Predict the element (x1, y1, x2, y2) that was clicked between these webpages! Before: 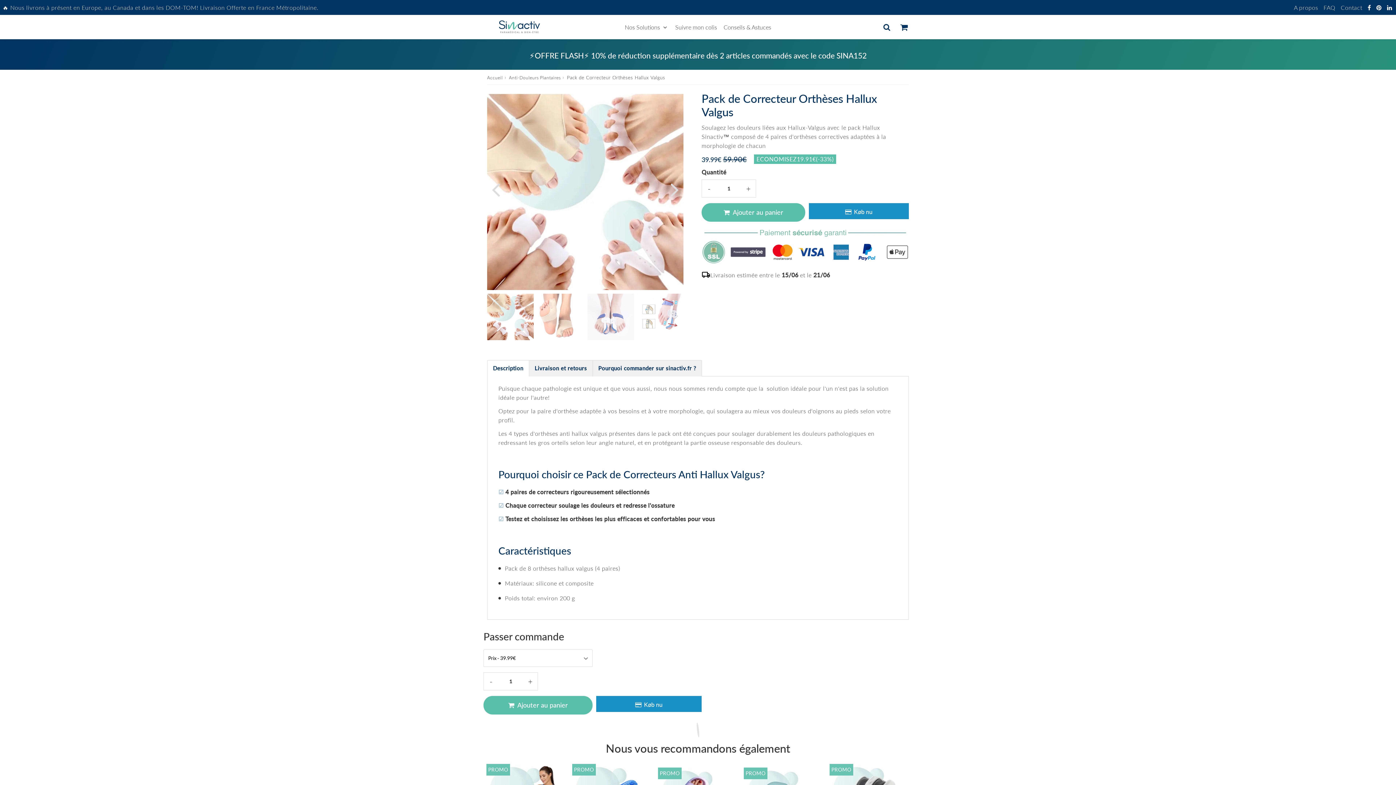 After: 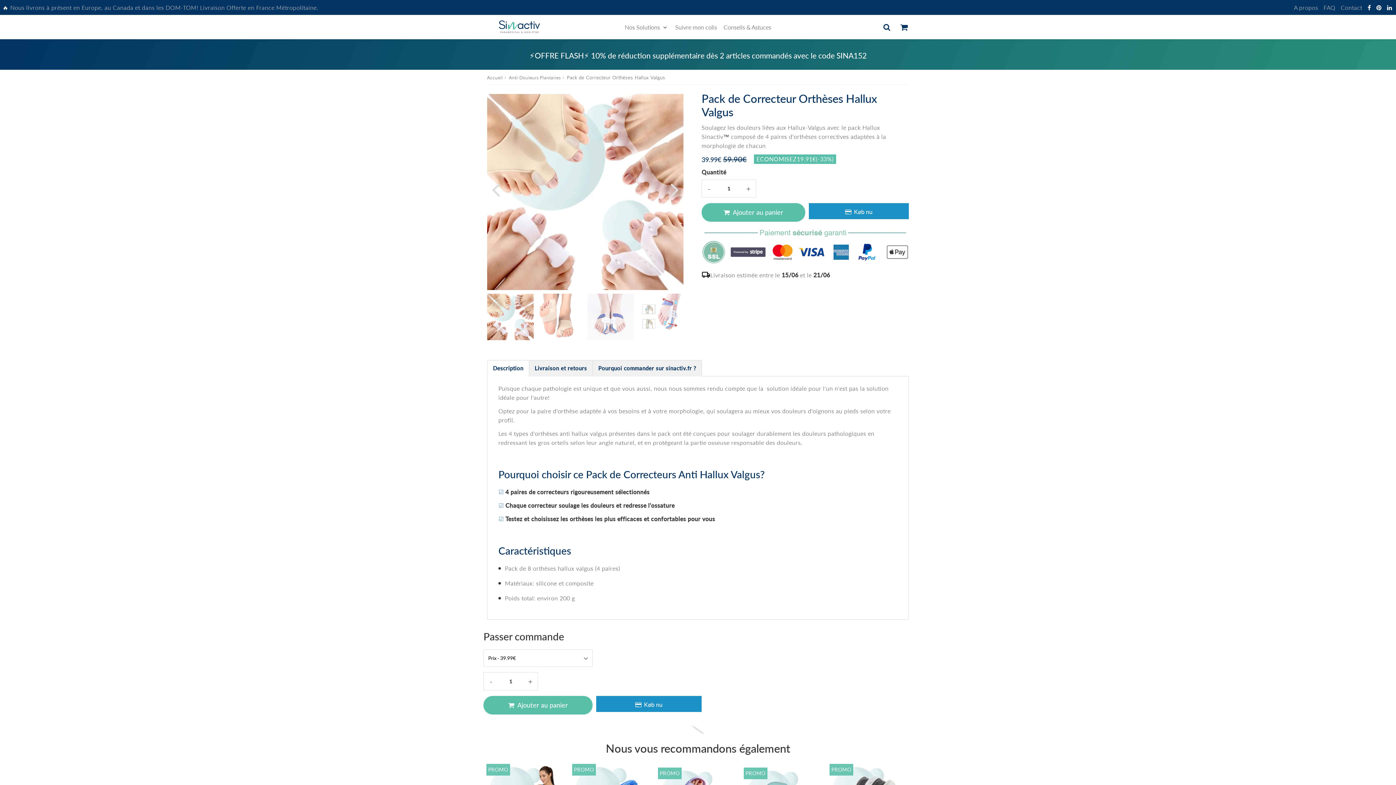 Action: label: Description bbox: (487, 360, 529, 376)